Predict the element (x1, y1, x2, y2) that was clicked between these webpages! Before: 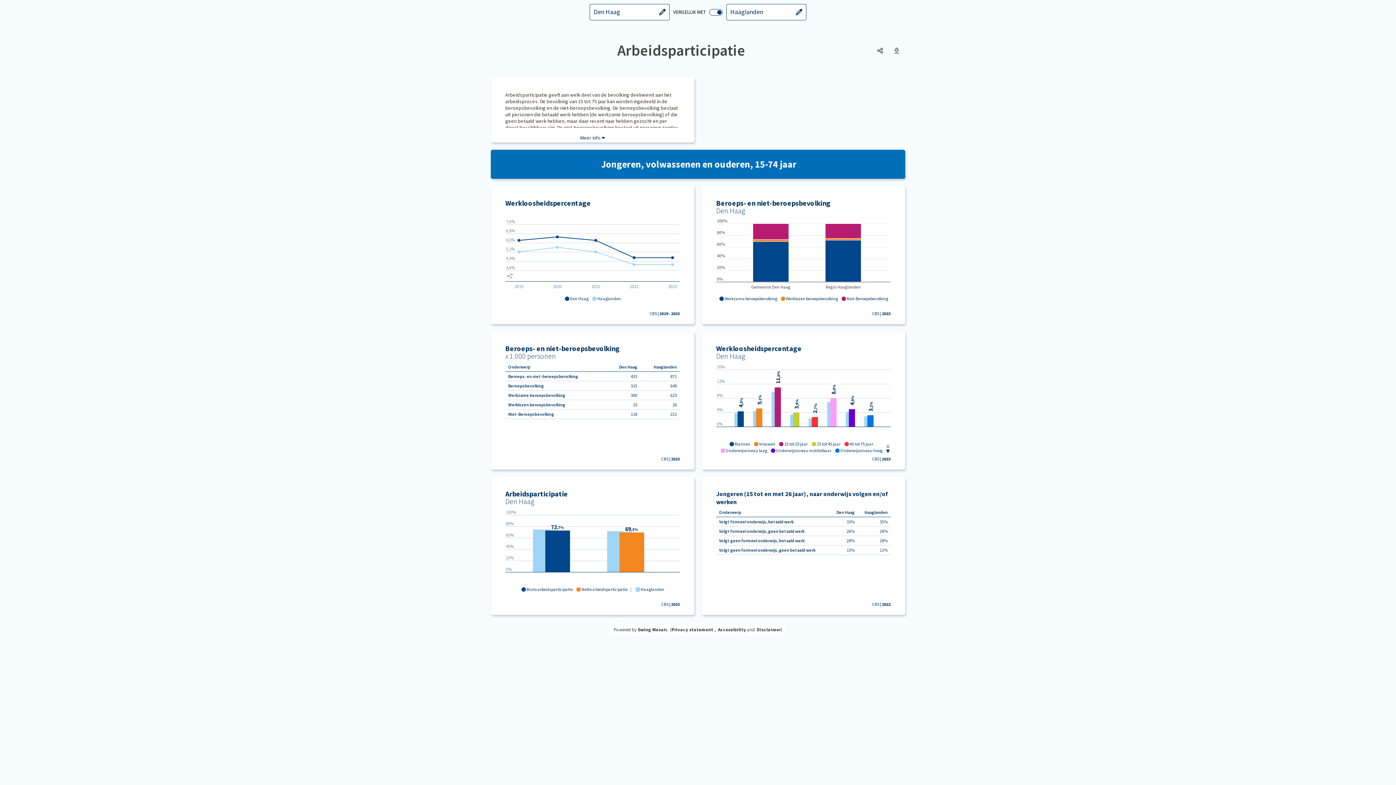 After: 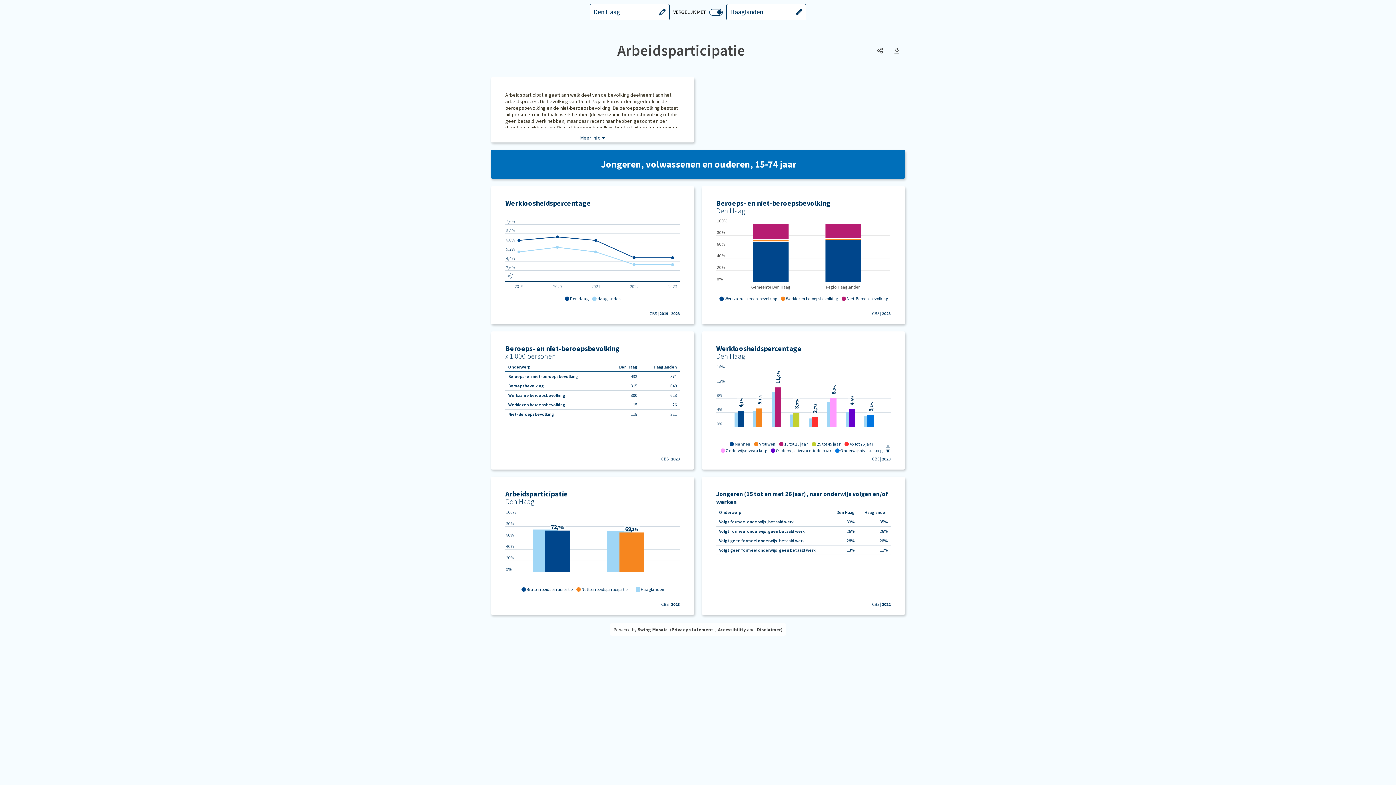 Action: bbox: (671, 626, 714, 632) label: Privacy statement 